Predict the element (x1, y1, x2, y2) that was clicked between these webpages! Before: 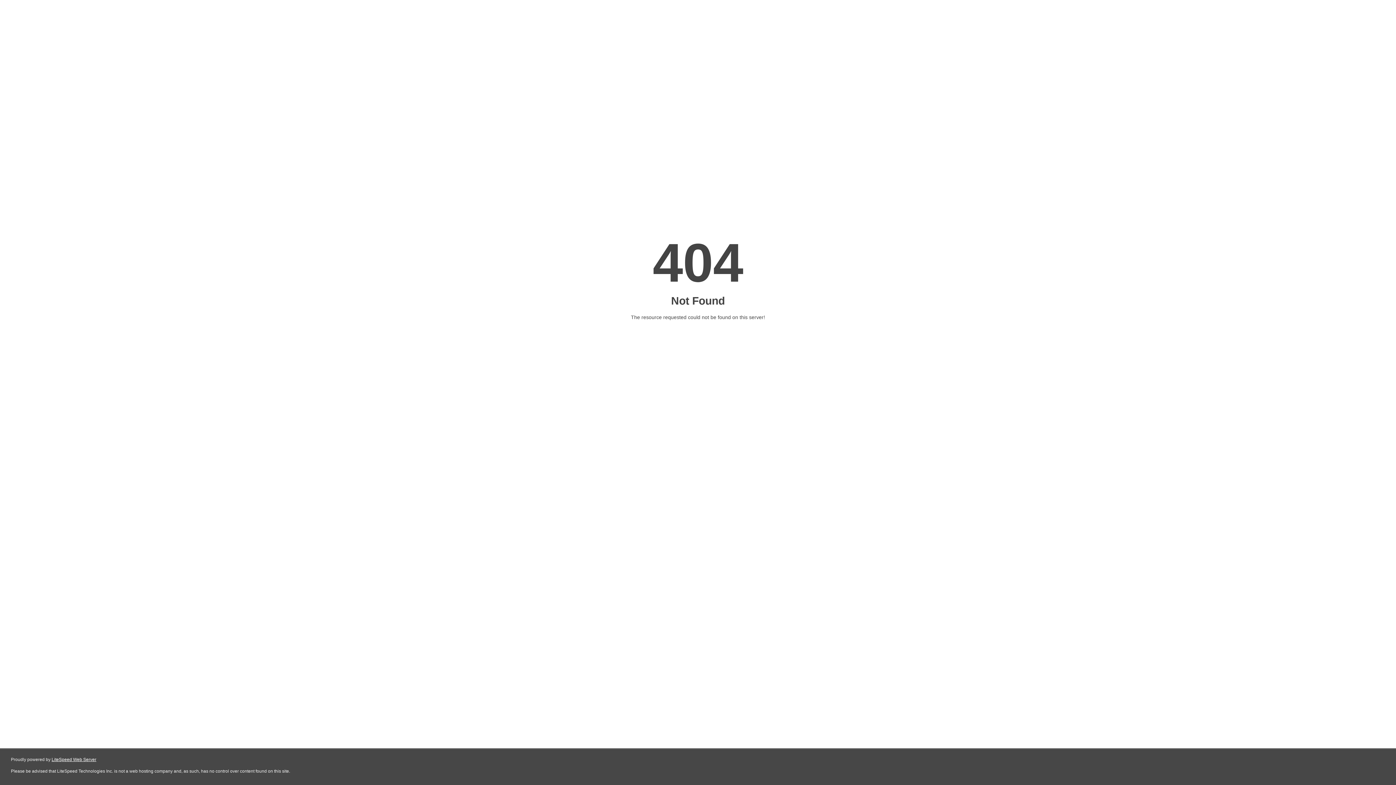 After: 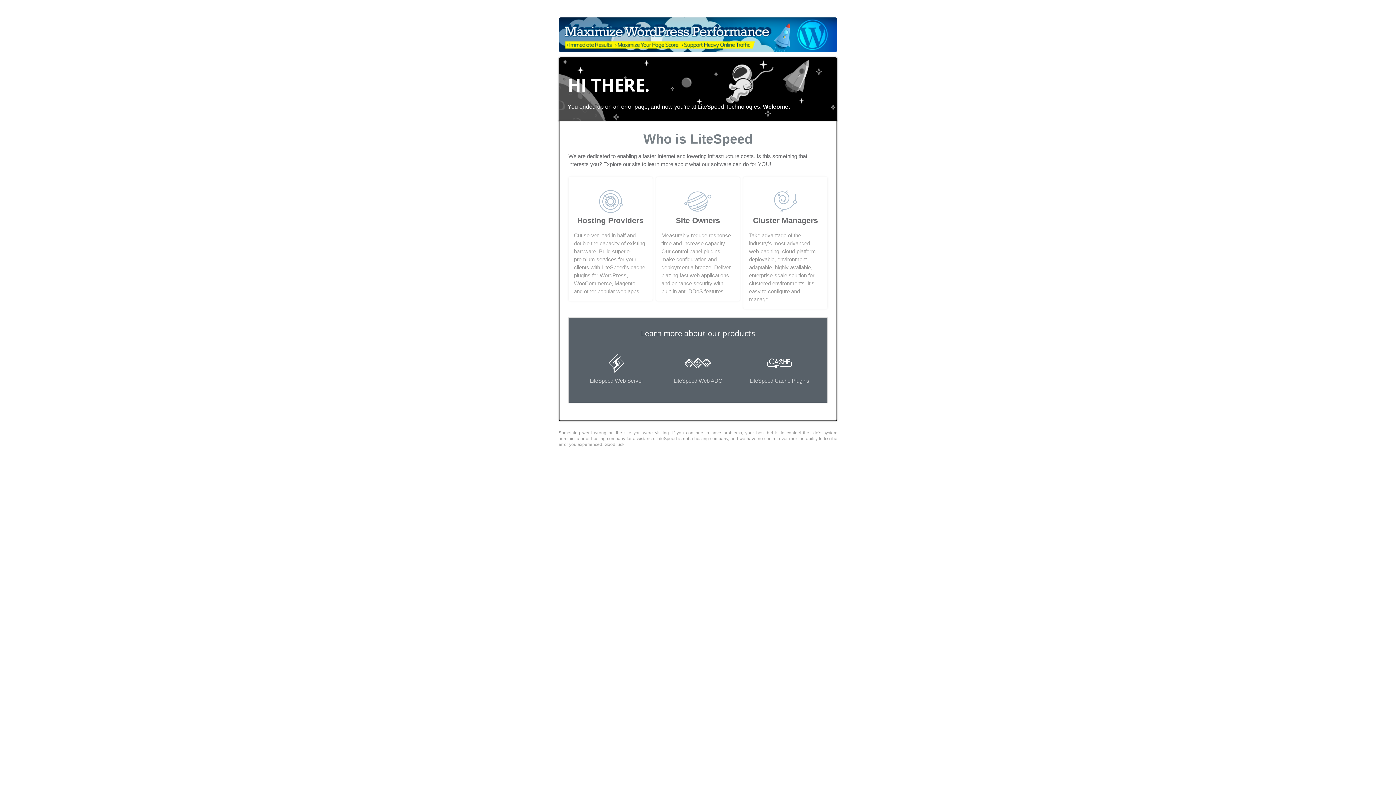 Action: bbox: (51, 757, 96, 762) label: LiteSpeed Web Server